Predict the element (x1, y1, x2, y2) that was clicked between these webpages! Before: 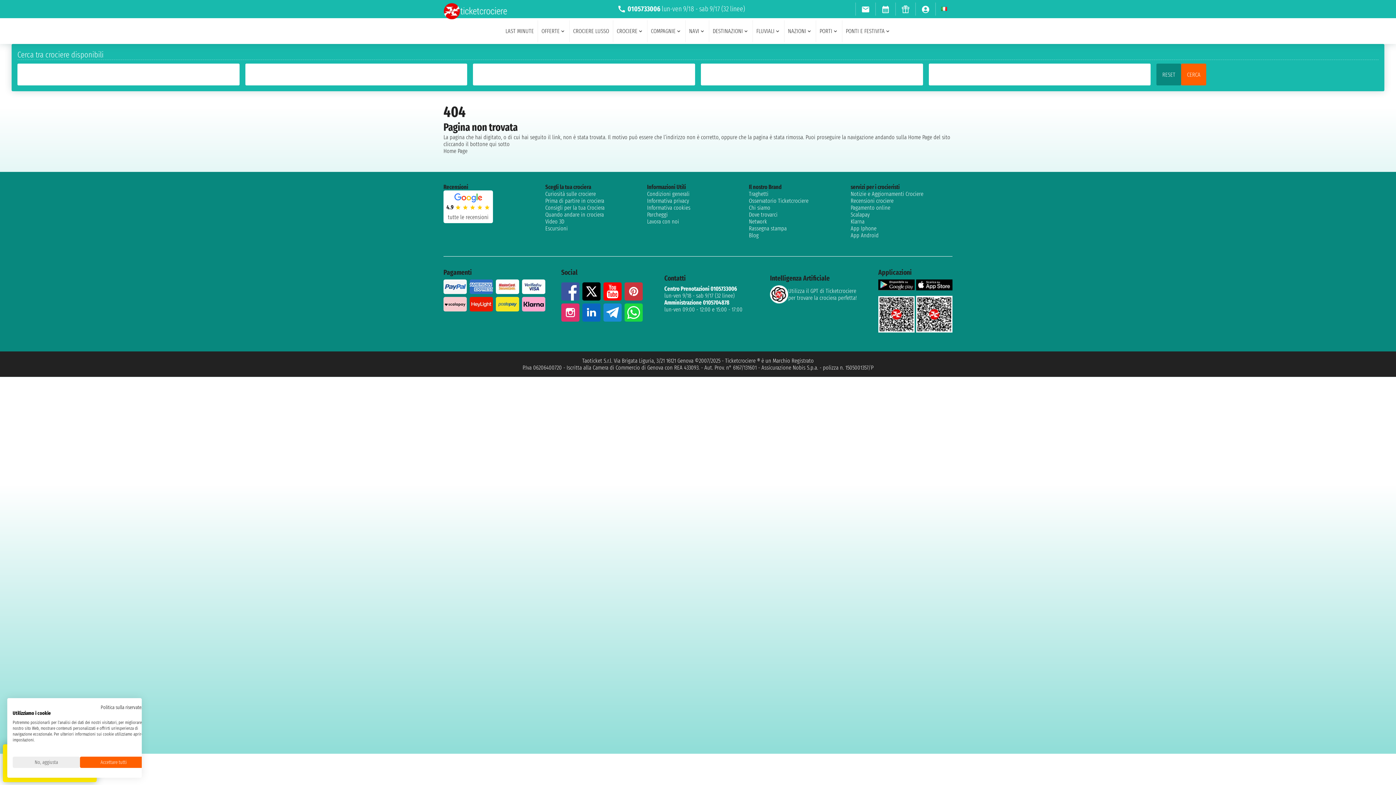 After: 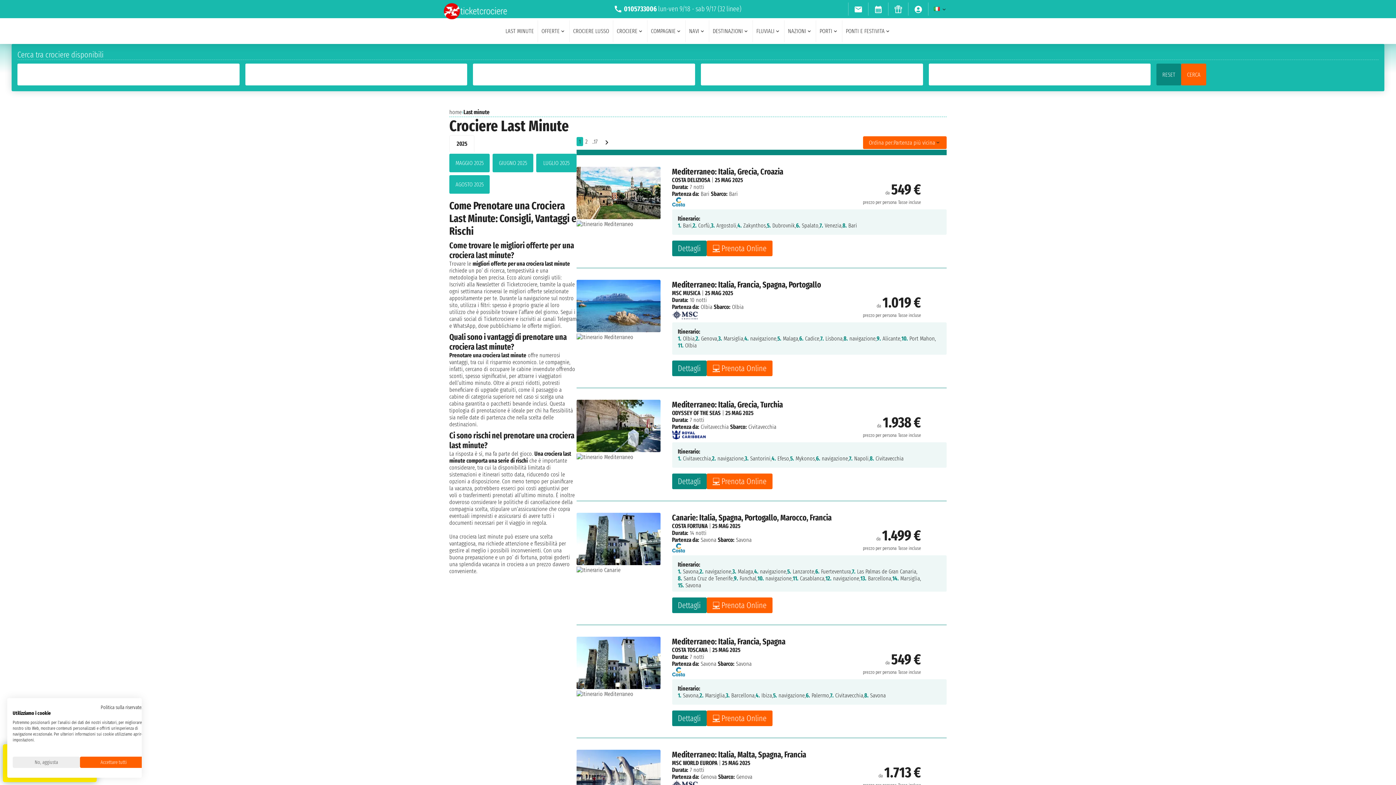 Action: label: LAST MINUTE bbox: (502, 20, 537, 42)